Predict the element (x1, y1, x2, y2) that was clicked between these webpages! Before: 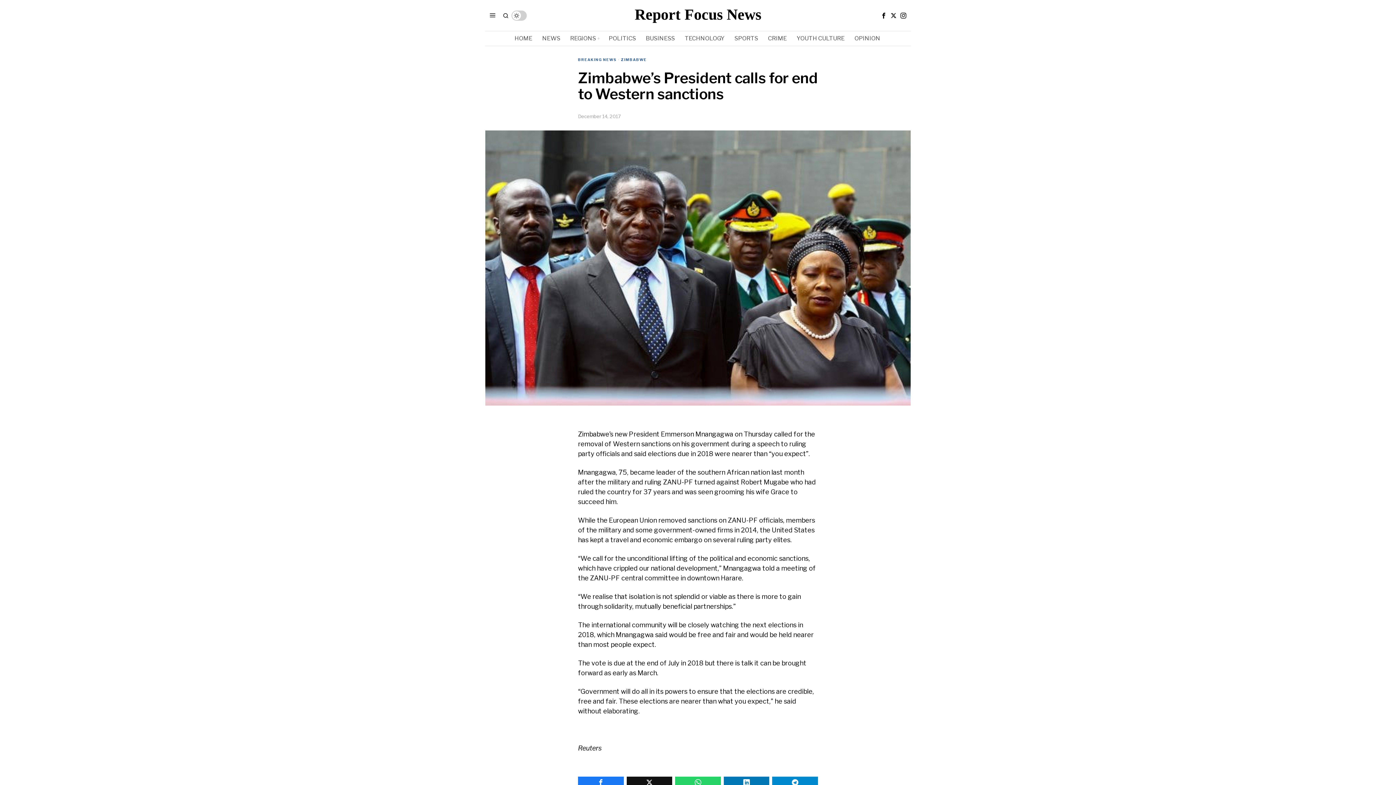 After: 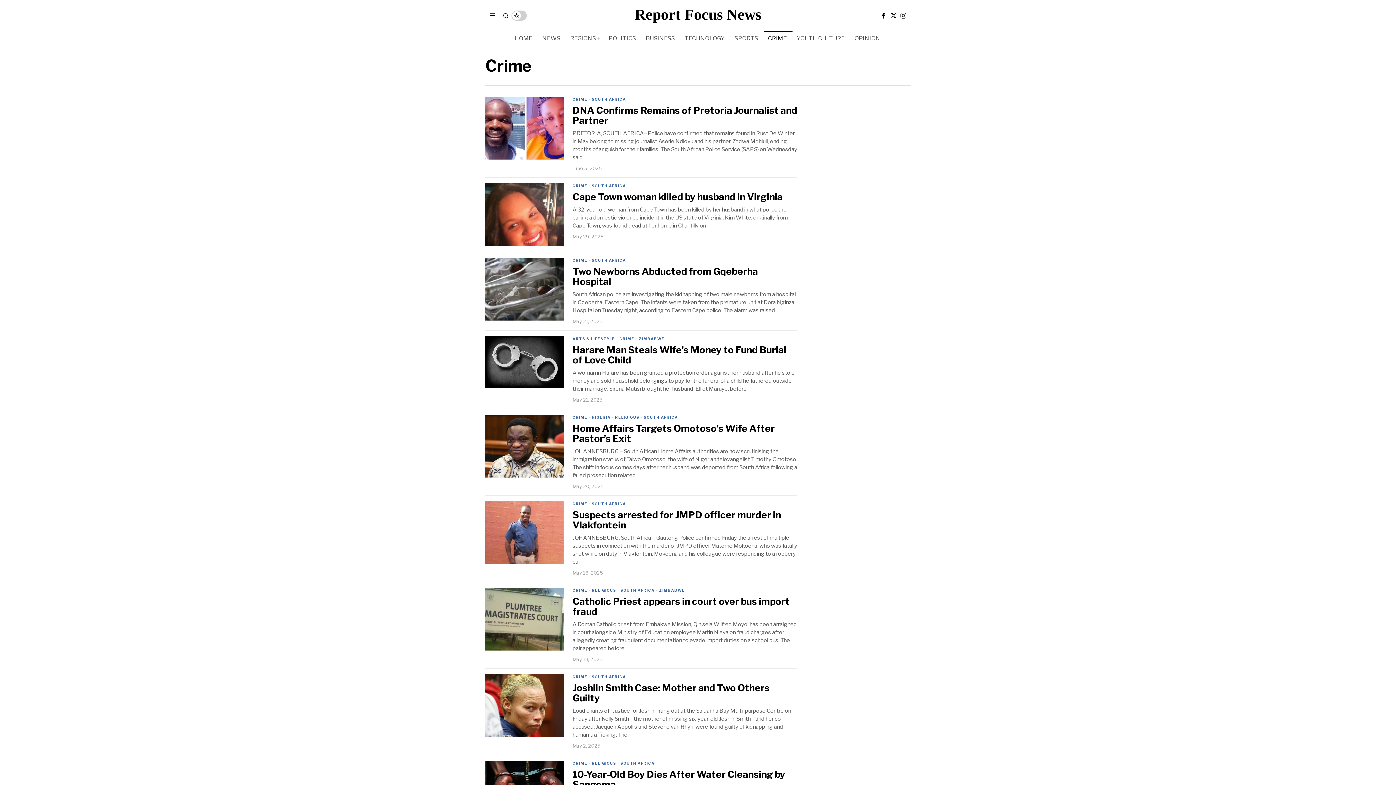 Action: bbox: (763, 31, 792, 45) label: CRIME